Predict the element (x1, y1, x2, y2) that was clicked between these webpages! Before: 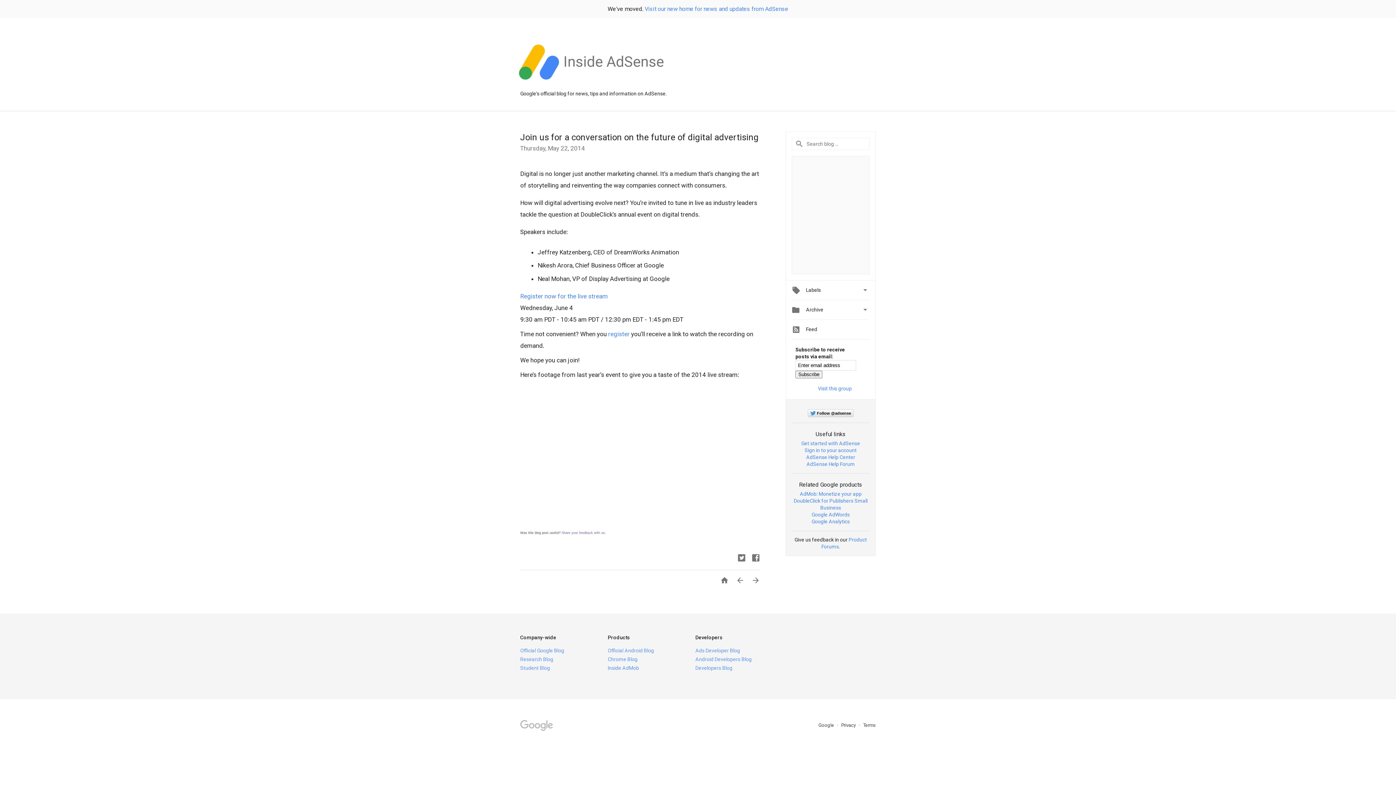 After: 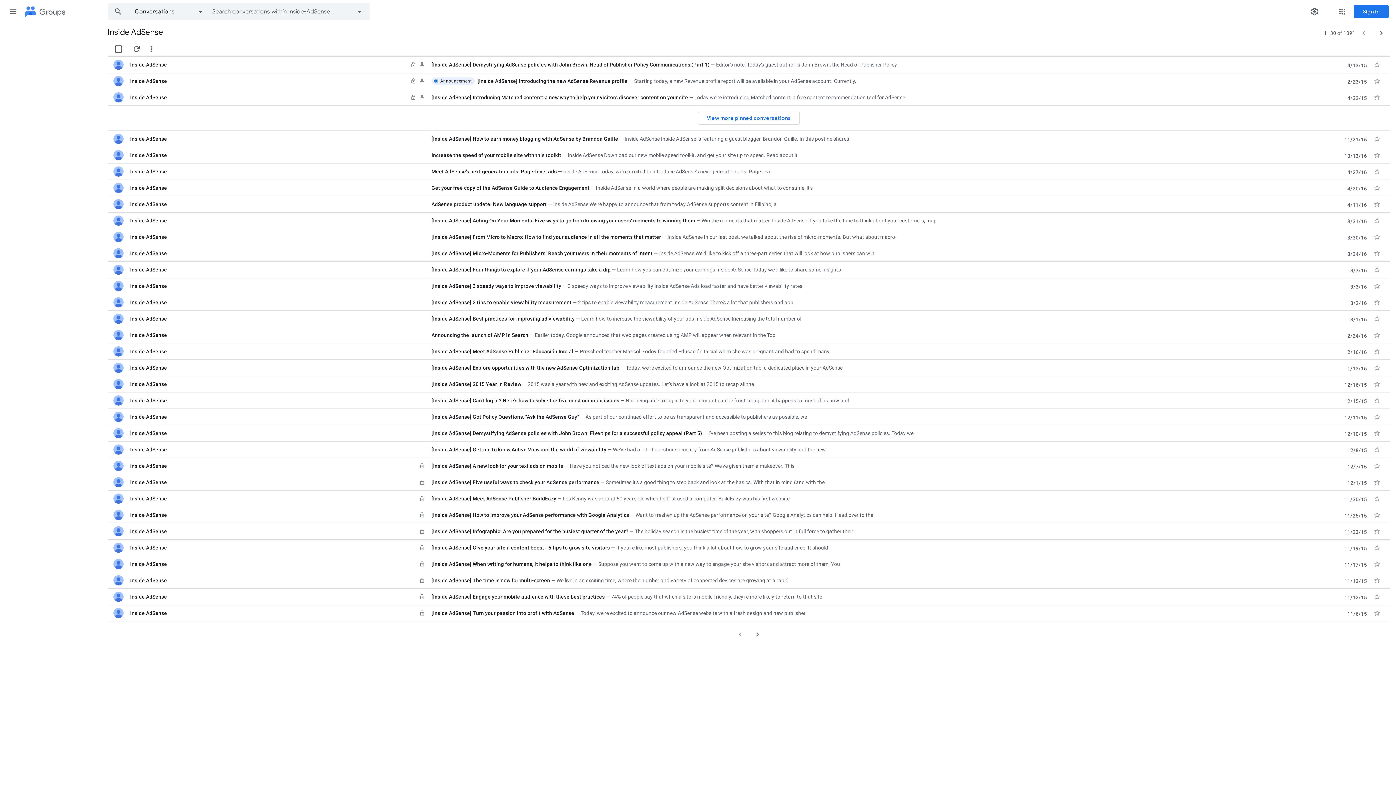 Action: label: 
Visit this group bbox: (818, 385, 852, 391)